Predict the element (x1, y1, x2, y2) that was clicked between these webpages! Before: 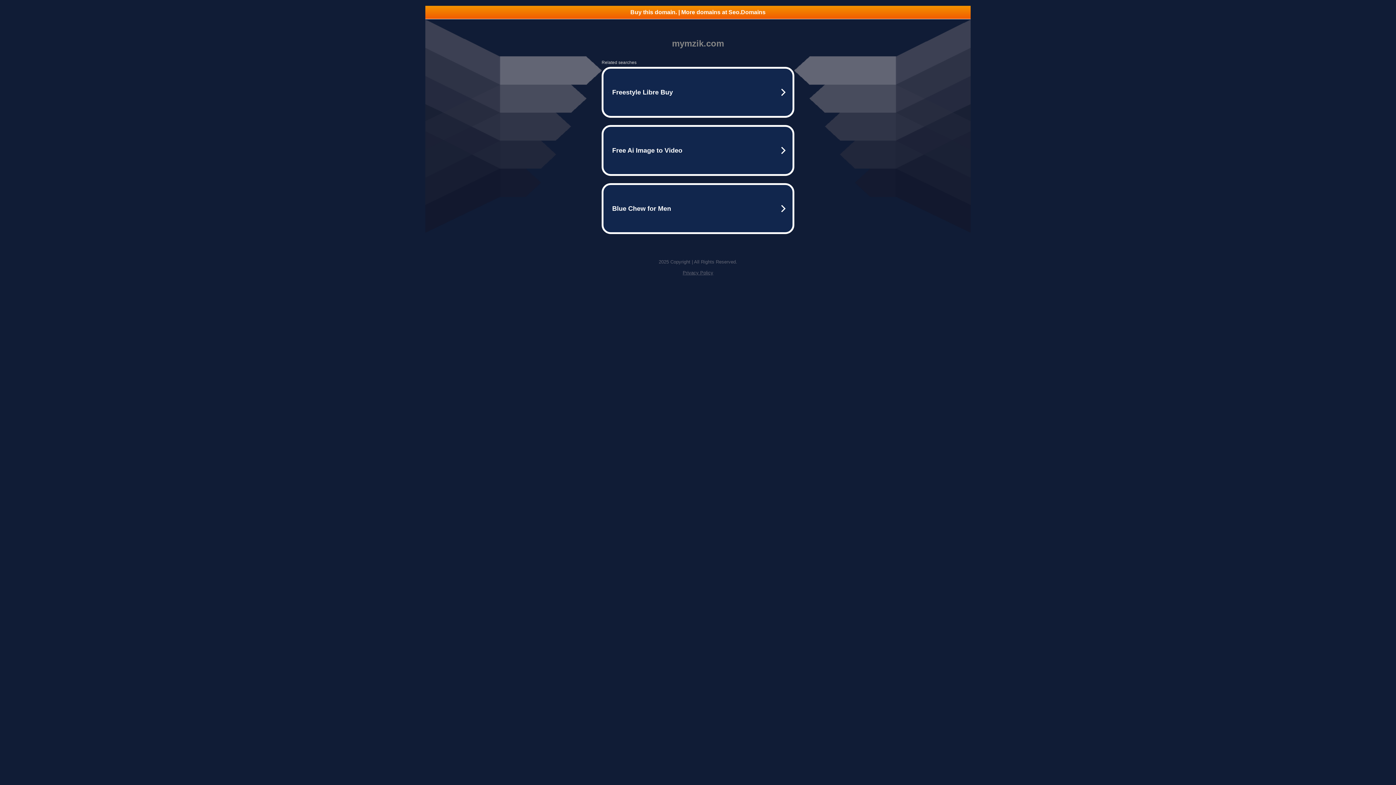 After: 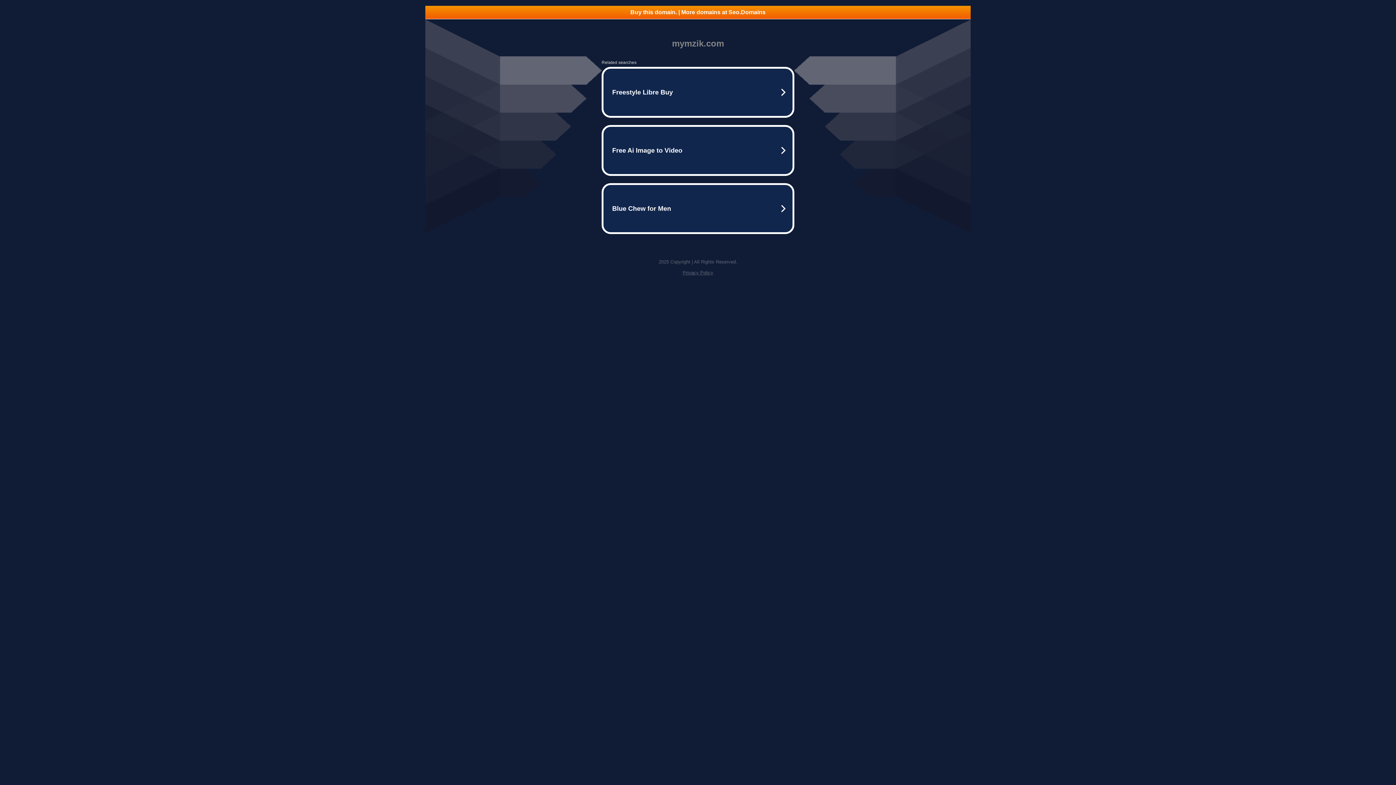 Action: label: Privacy Policy bbox: (682, 270, 713, 275)